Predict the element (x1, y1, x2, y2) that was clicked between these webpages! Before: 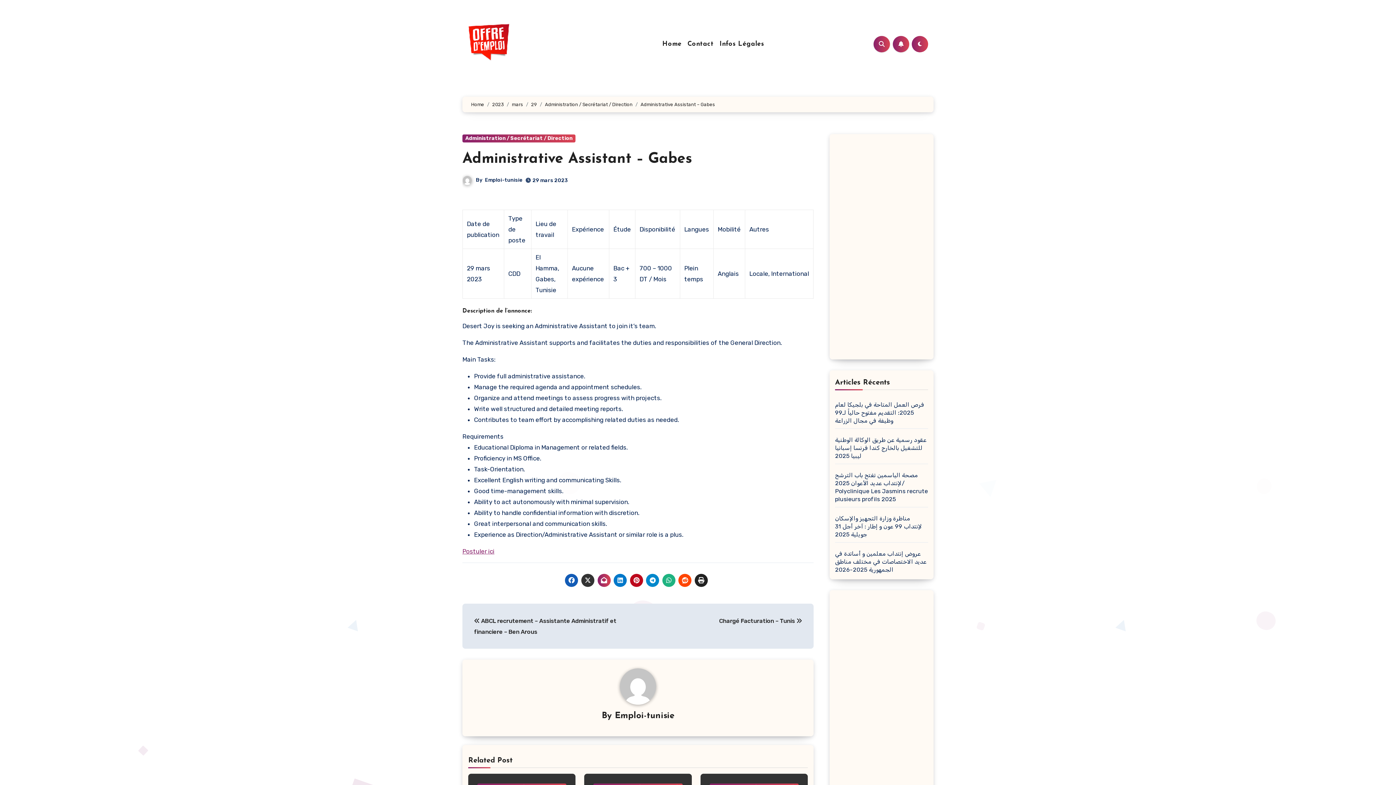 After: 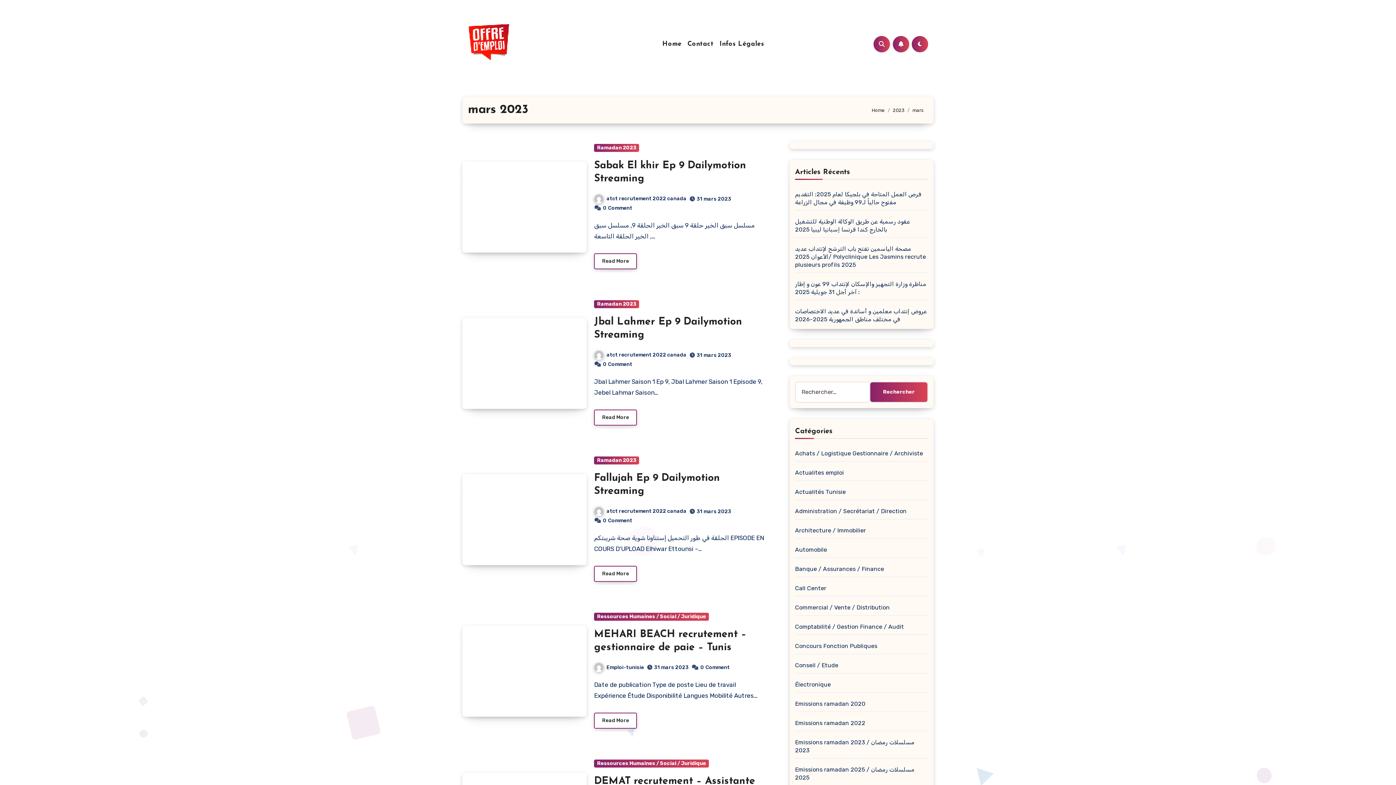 Action: label: mars bbox: (512, 101, 523, 107)